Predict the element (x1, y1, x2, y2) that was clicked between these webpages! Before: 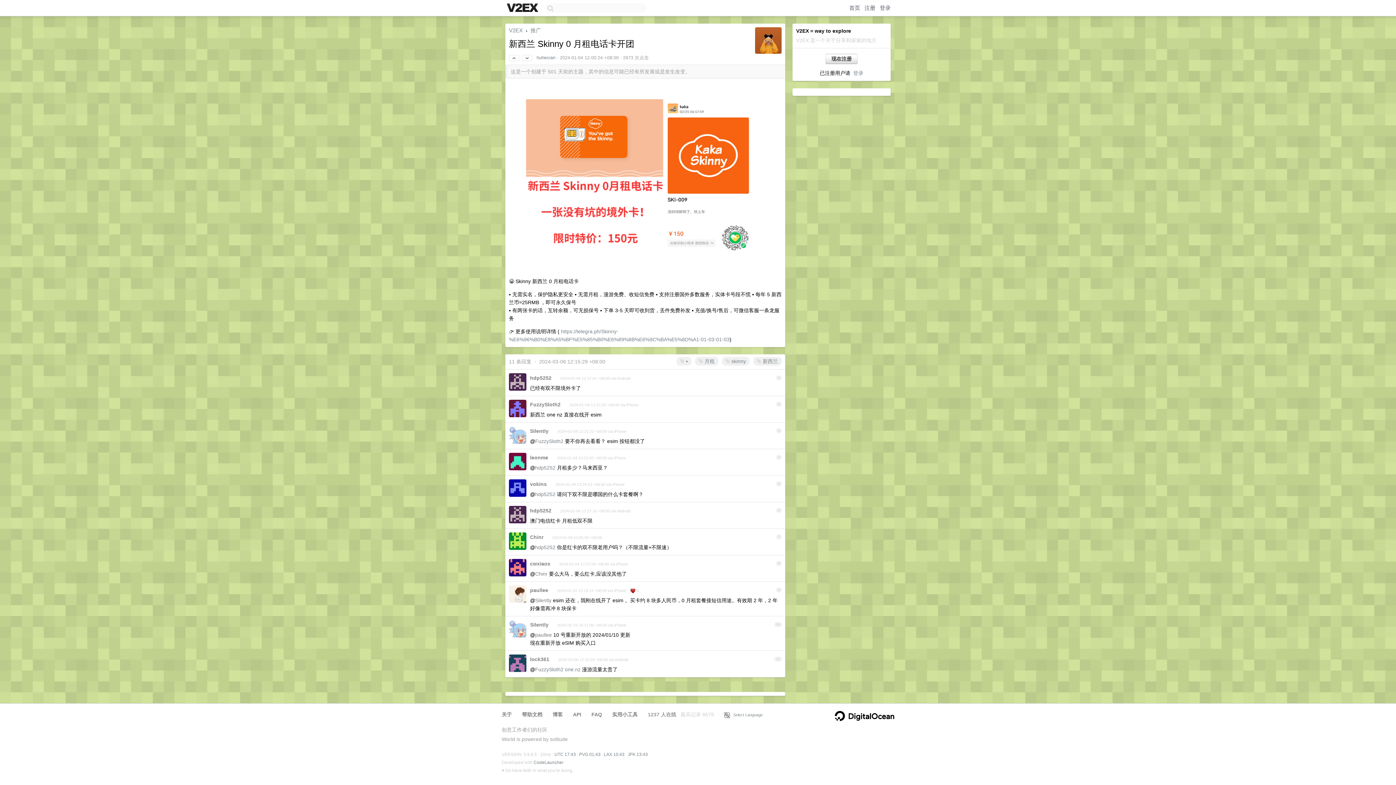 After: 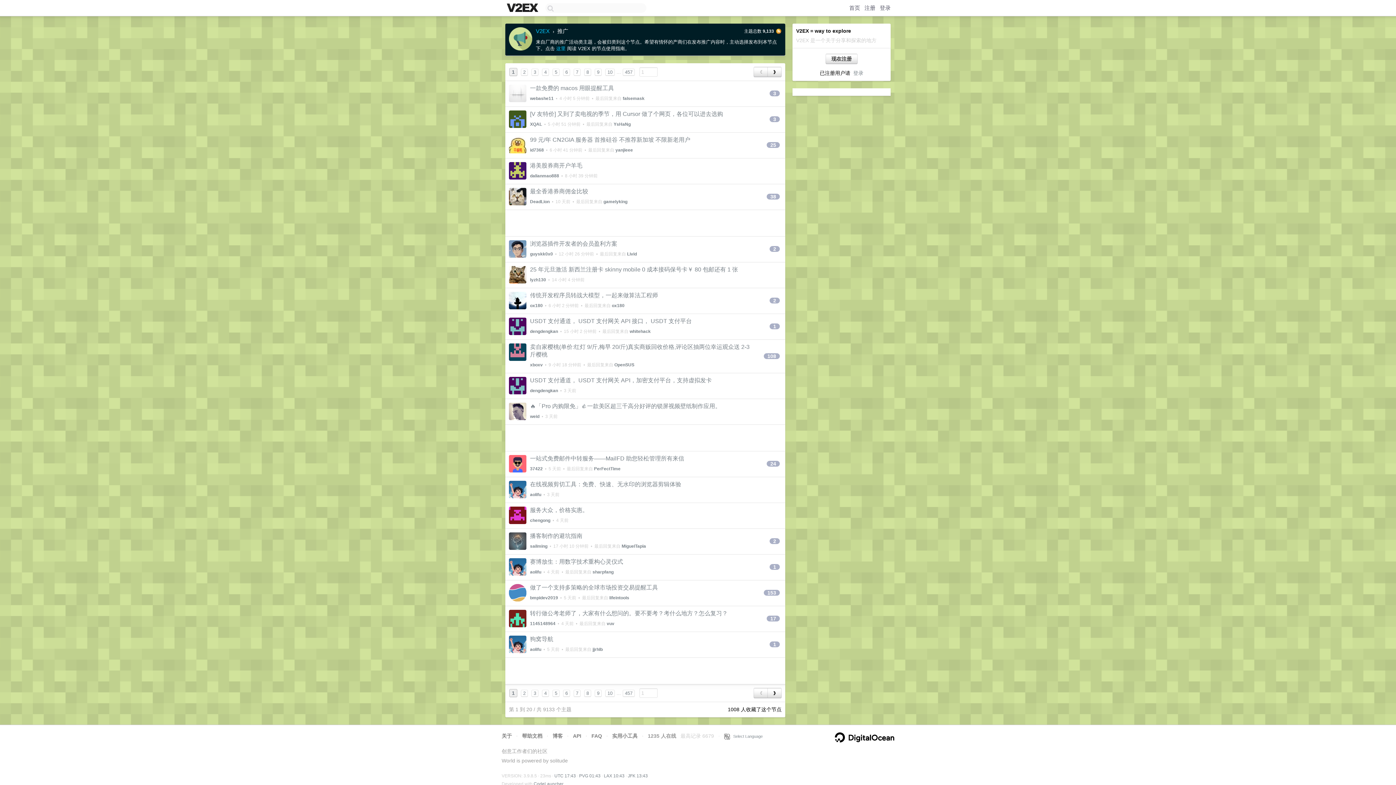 Action: bbox: (530, 27, 541, 33) label: 推广